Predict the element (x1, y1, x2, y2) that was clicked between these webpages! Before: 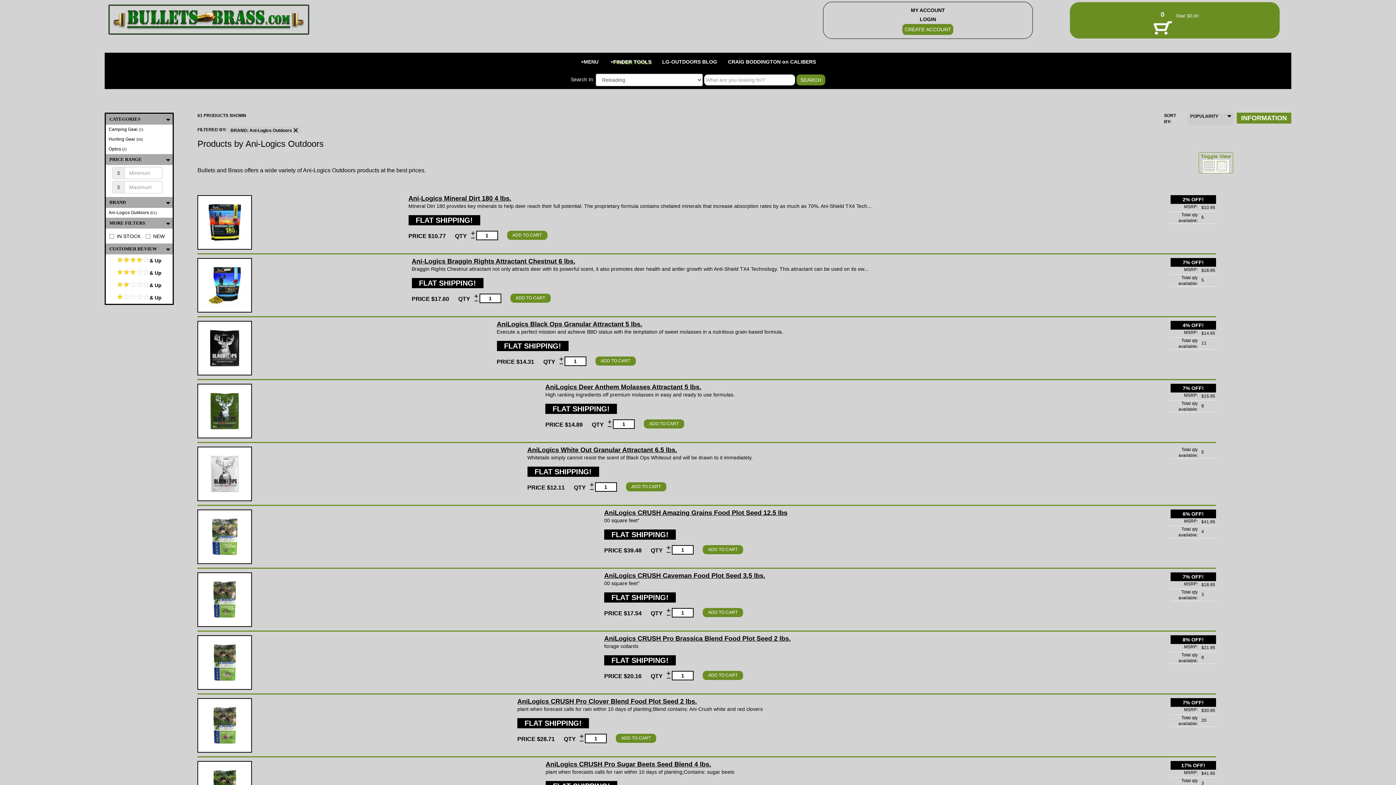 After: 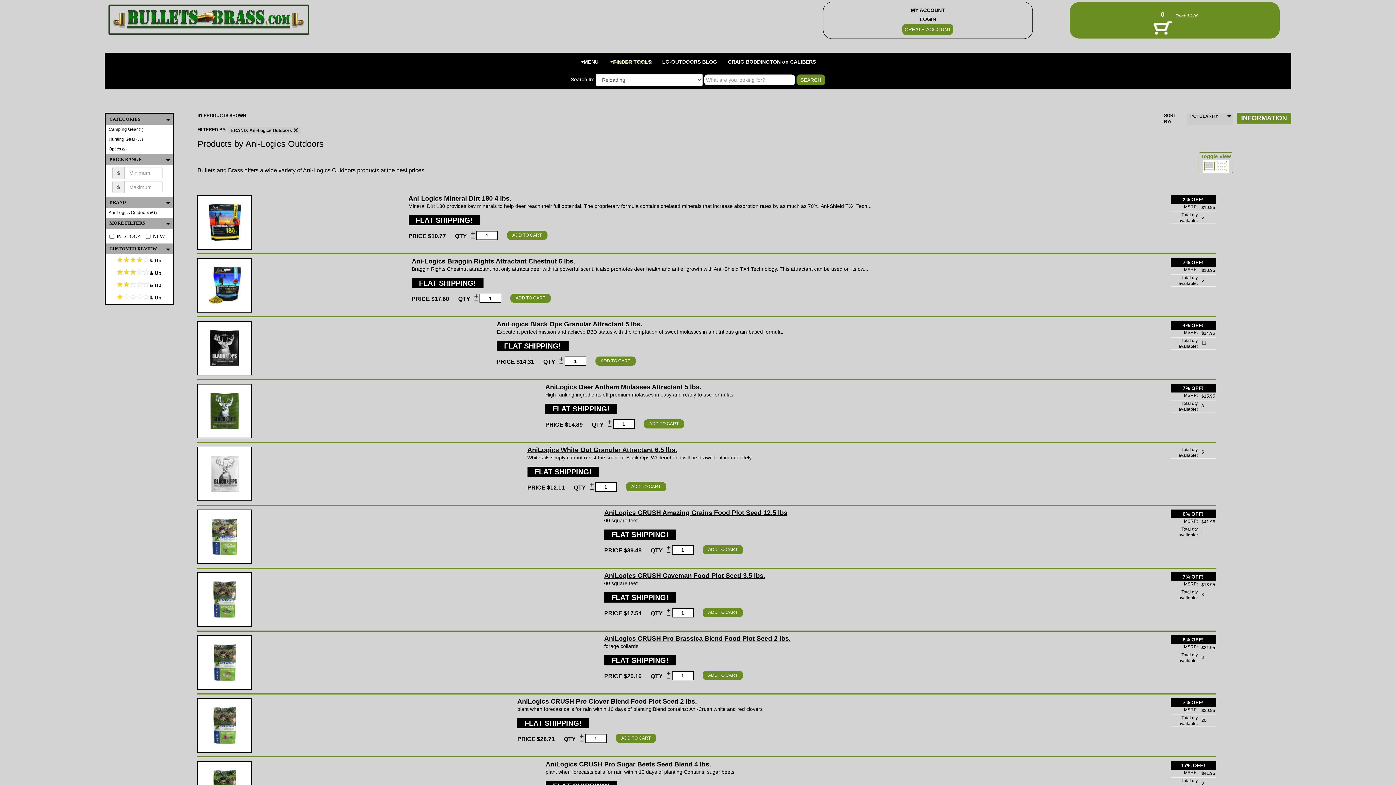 Action: bbox: (105, 208, 172, 217) label: Ani-Logics Outdoors (61)